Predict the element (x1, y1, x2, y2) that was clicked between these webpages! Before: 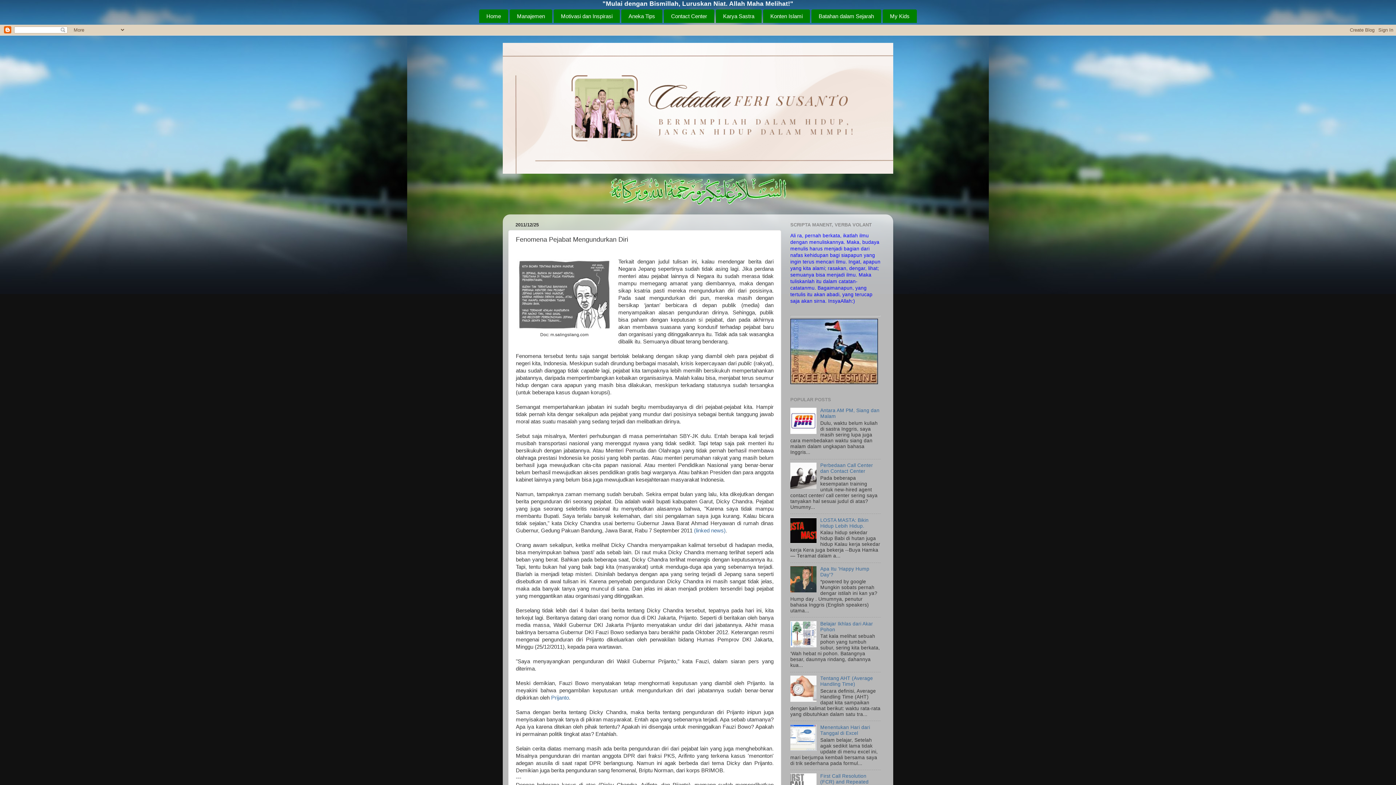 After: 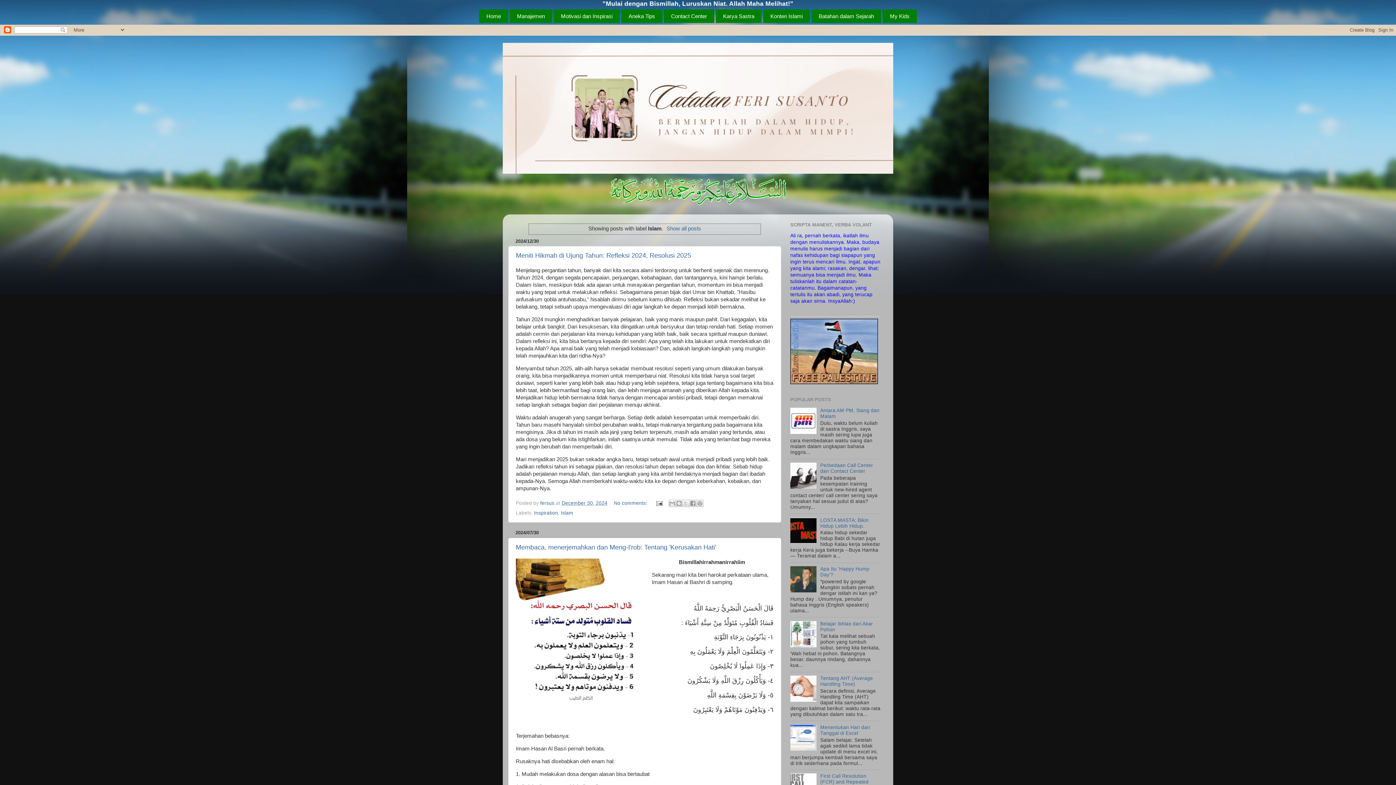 Action: bbox: (763, 9, 810, 22) label: Konten Islami